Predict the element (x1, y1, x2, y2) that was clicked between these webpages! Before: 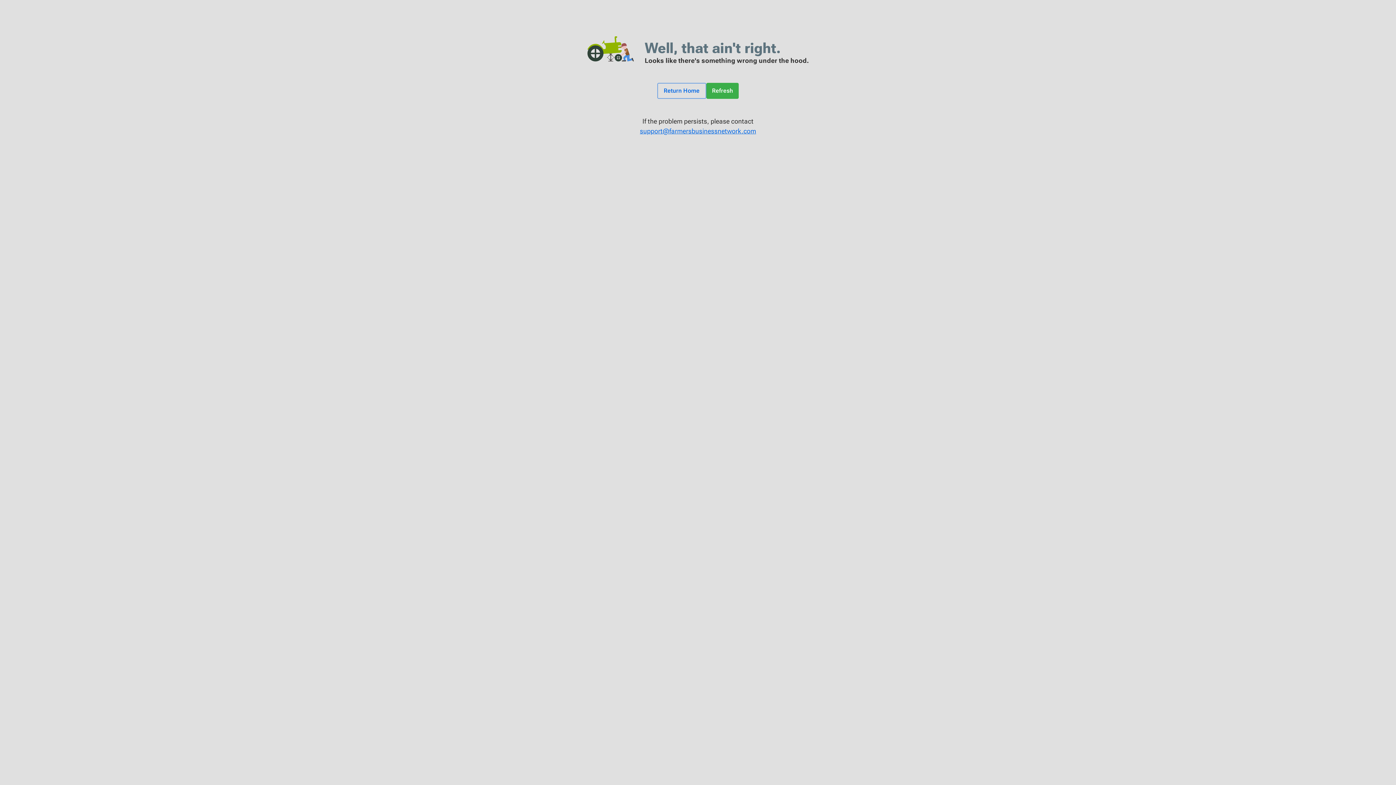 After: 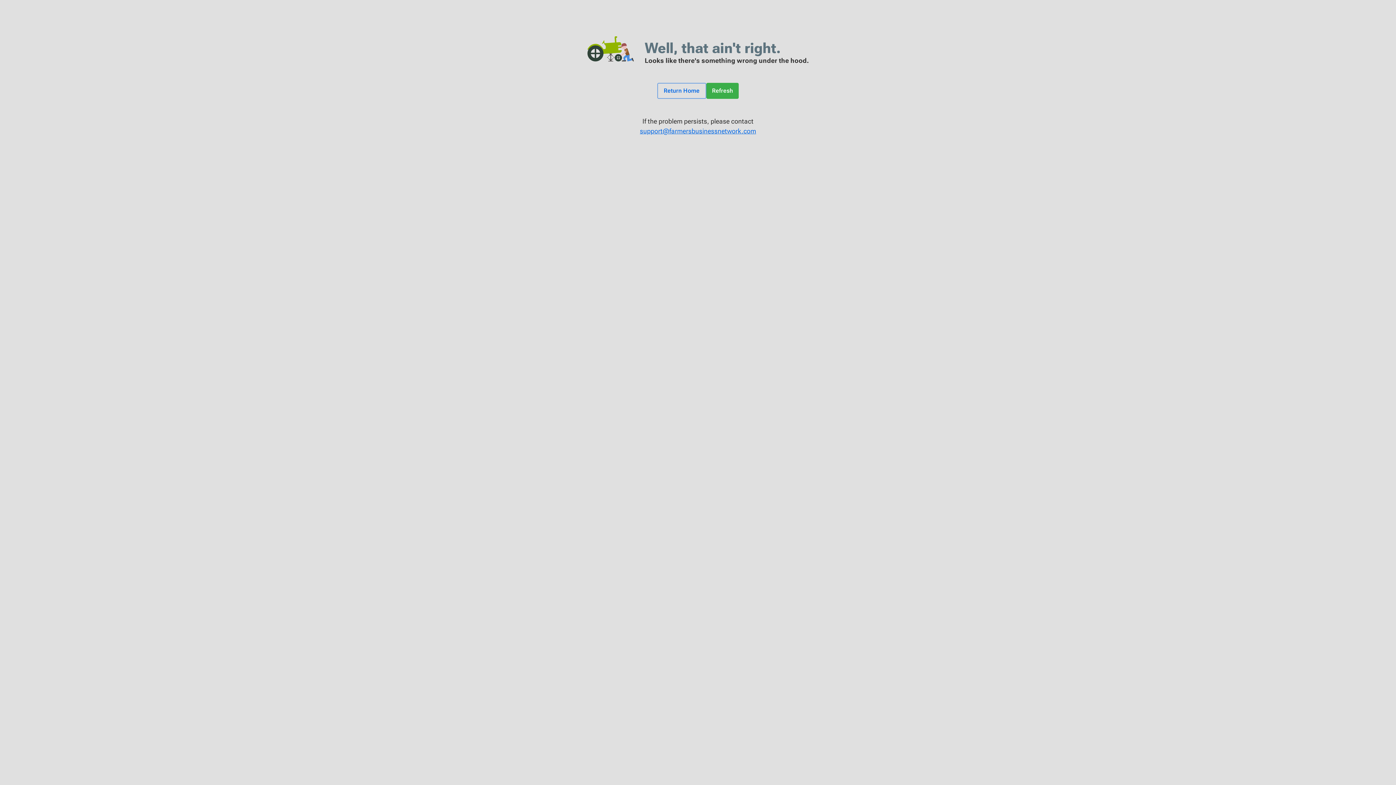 Action: bbox: (706, 82, 739, 98) label: Refresh